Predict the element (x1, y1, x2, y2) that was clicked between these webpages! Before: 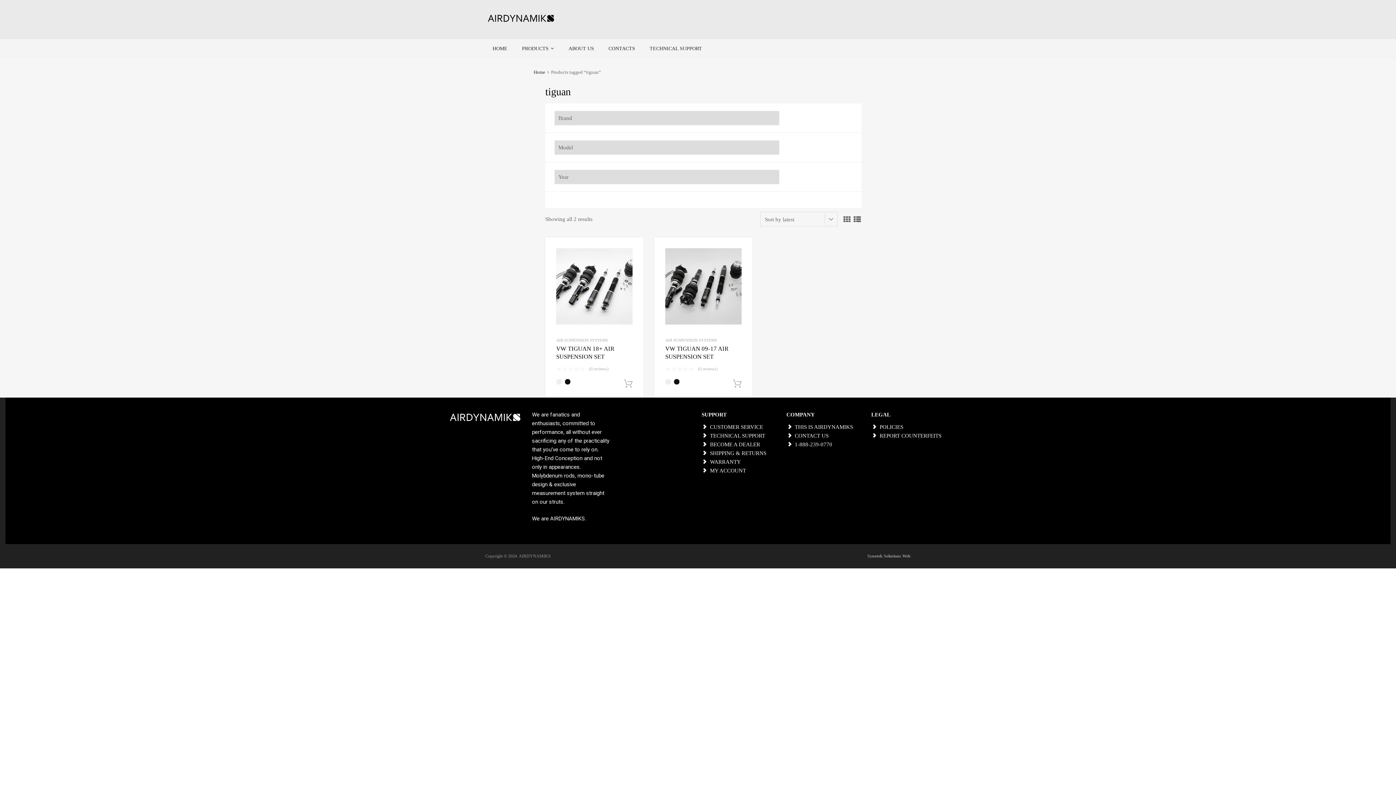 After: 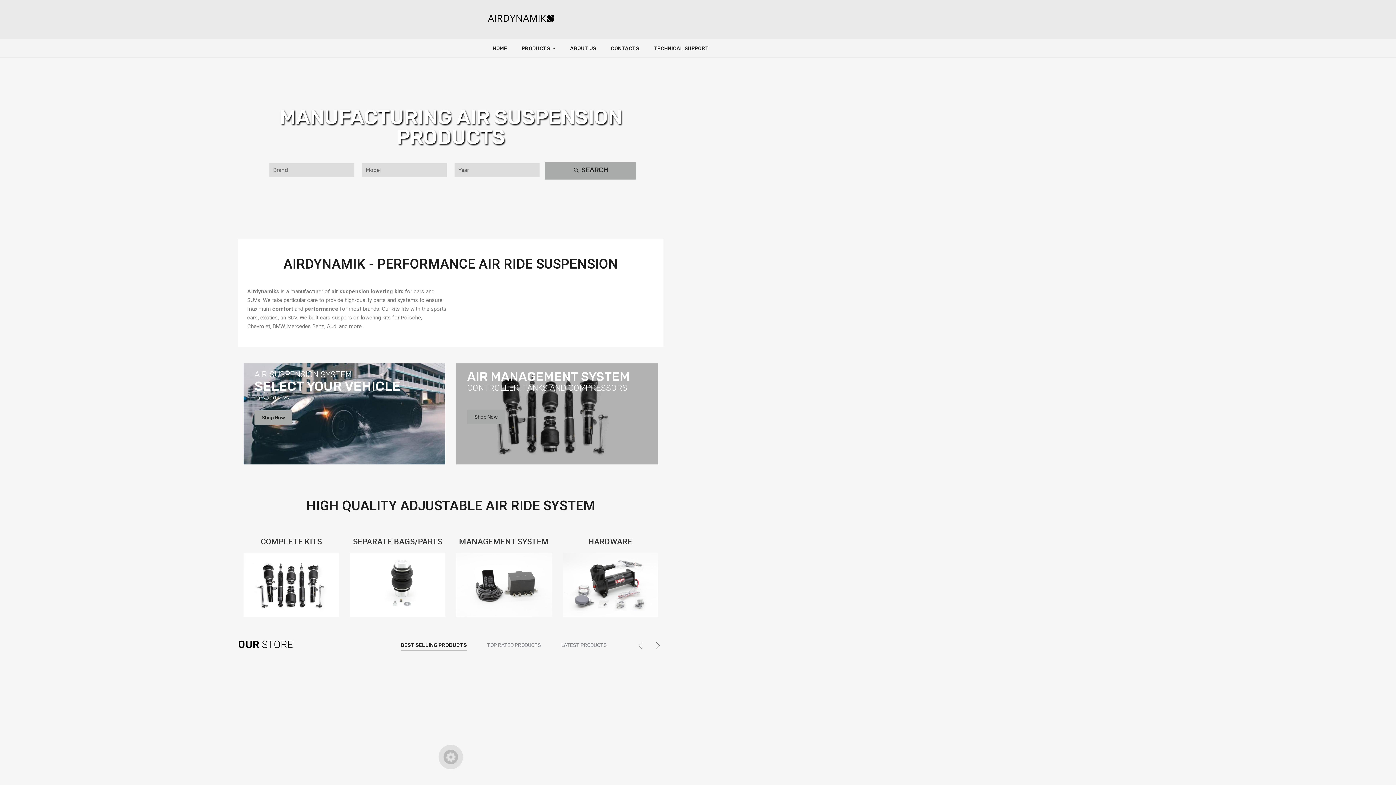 Action: bbox: (485, 19, 558, 25)